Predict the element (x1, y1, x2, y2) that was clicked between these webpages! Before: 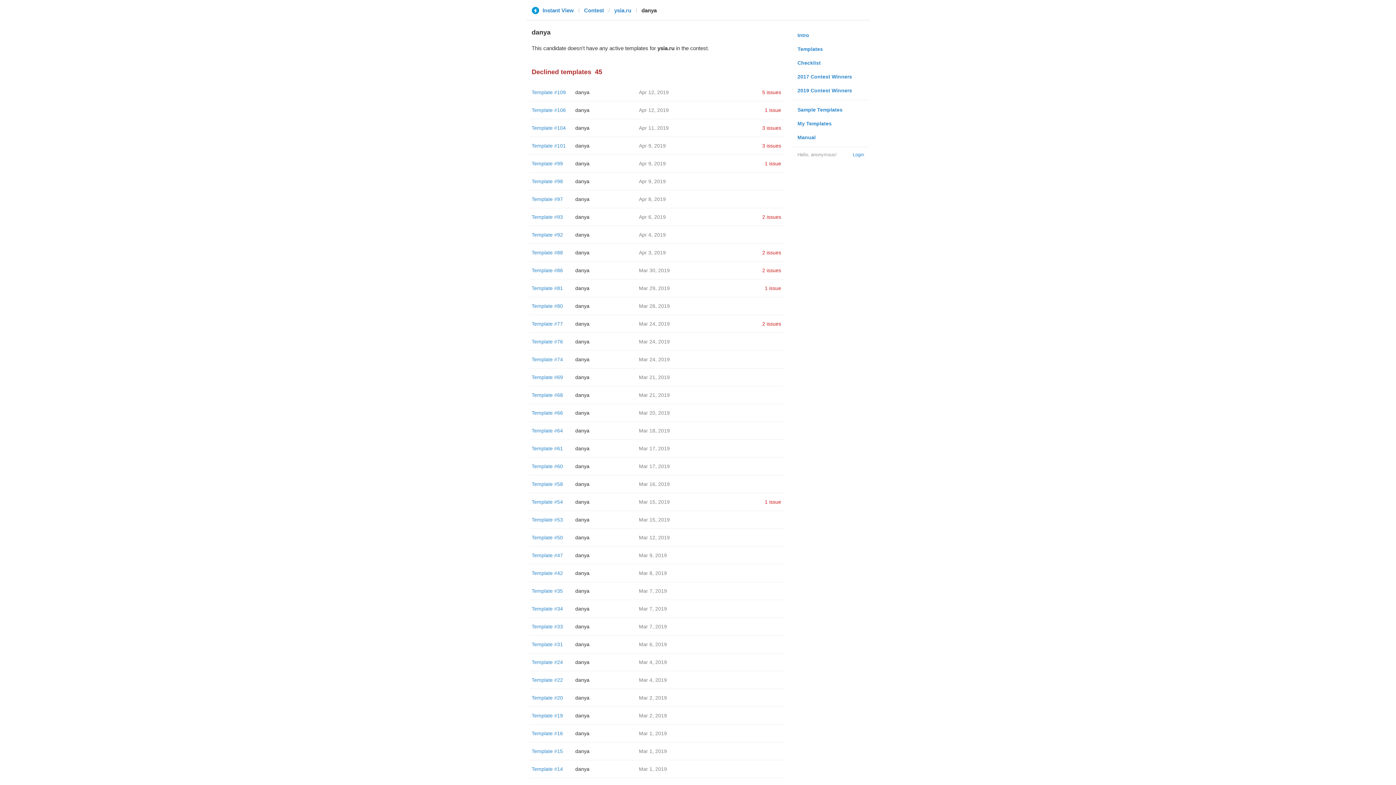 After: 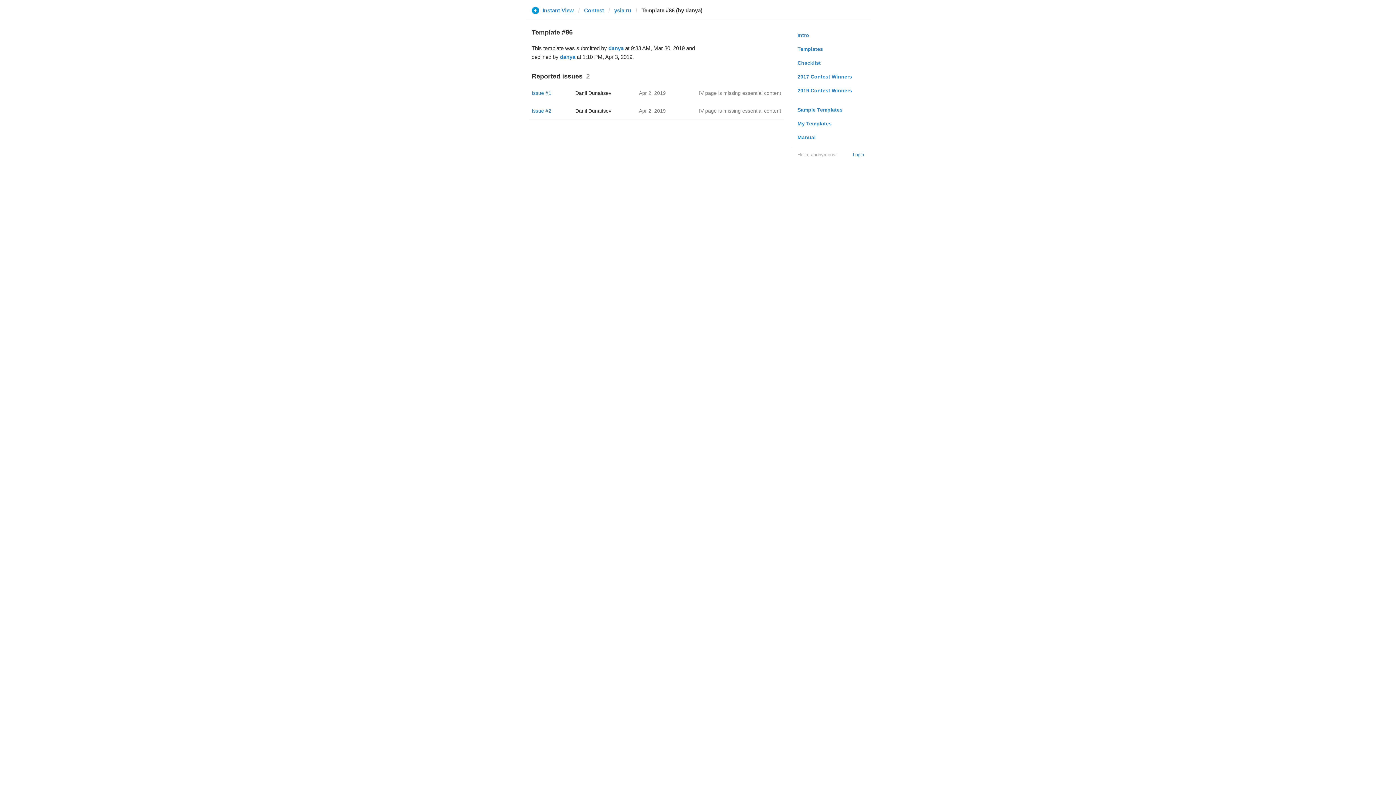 Action: bbox: (531, 267, 563, 273) label: Template #86